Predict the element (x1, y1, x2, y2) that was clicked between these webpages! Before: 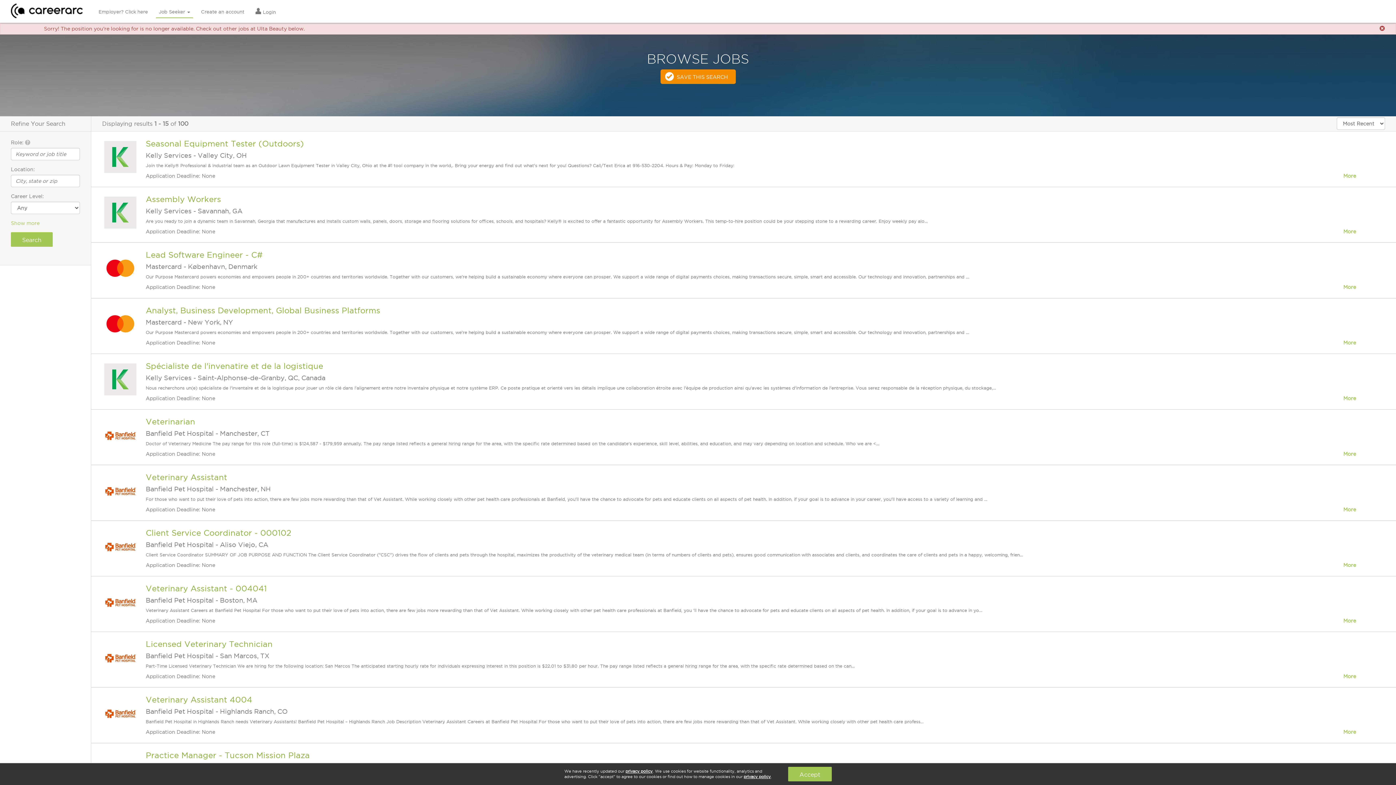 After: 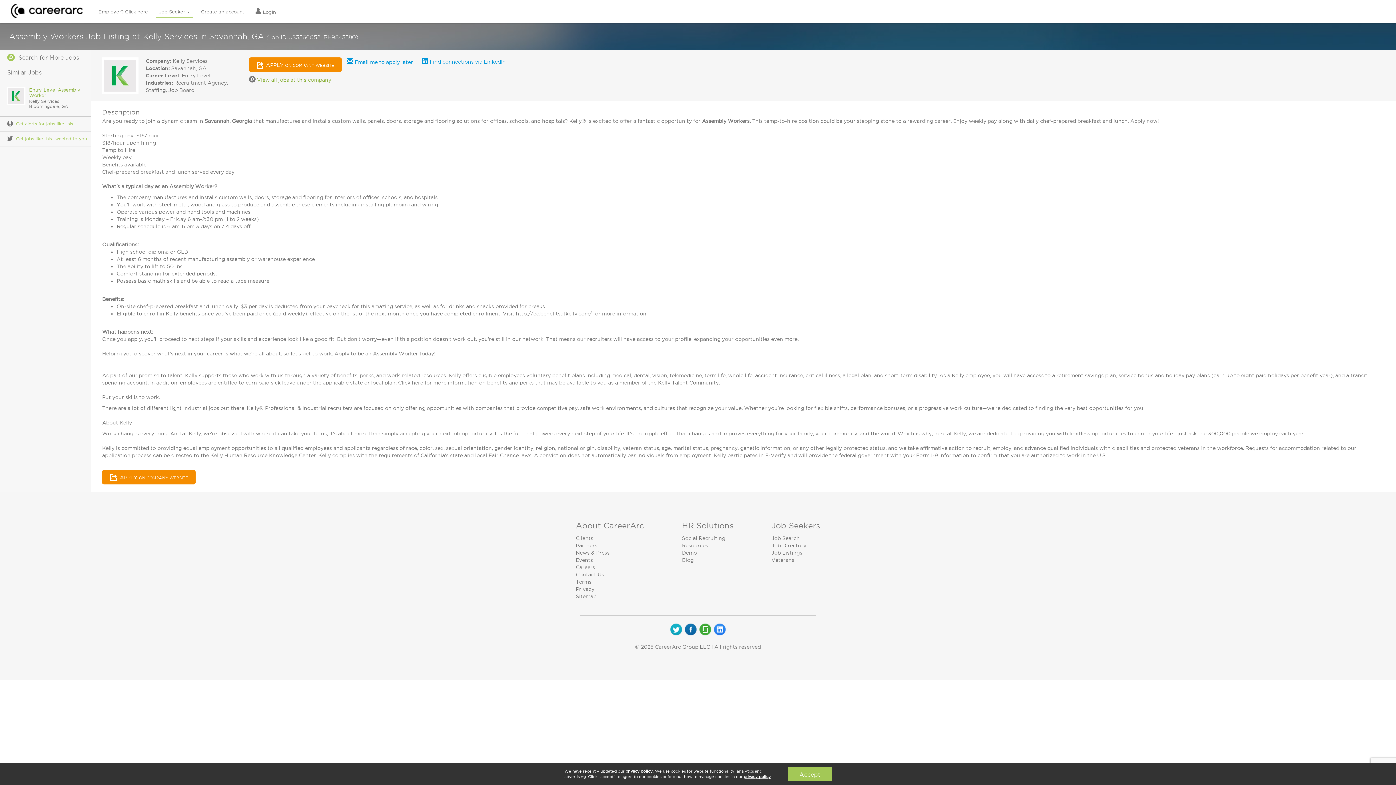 Action: bbox: (102, 209, 138, 215)